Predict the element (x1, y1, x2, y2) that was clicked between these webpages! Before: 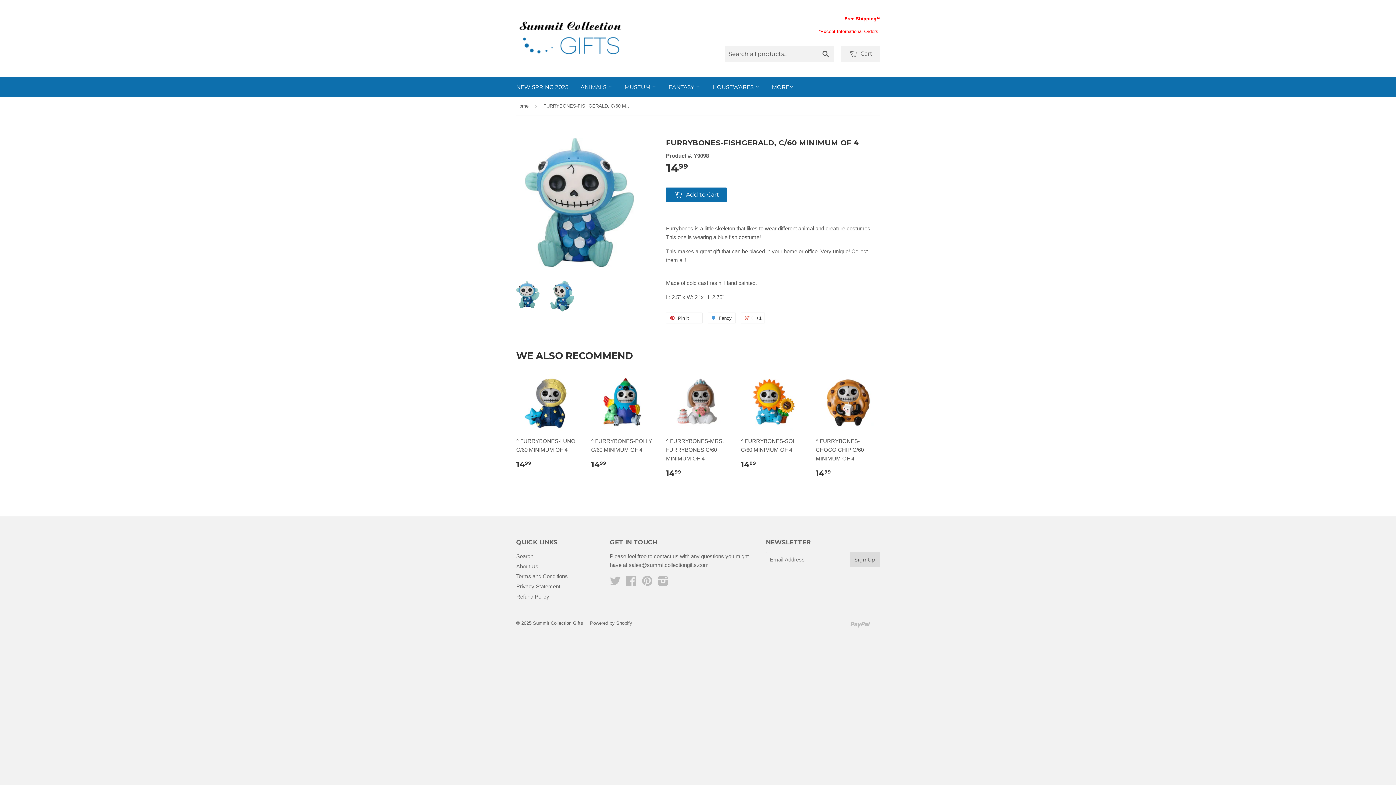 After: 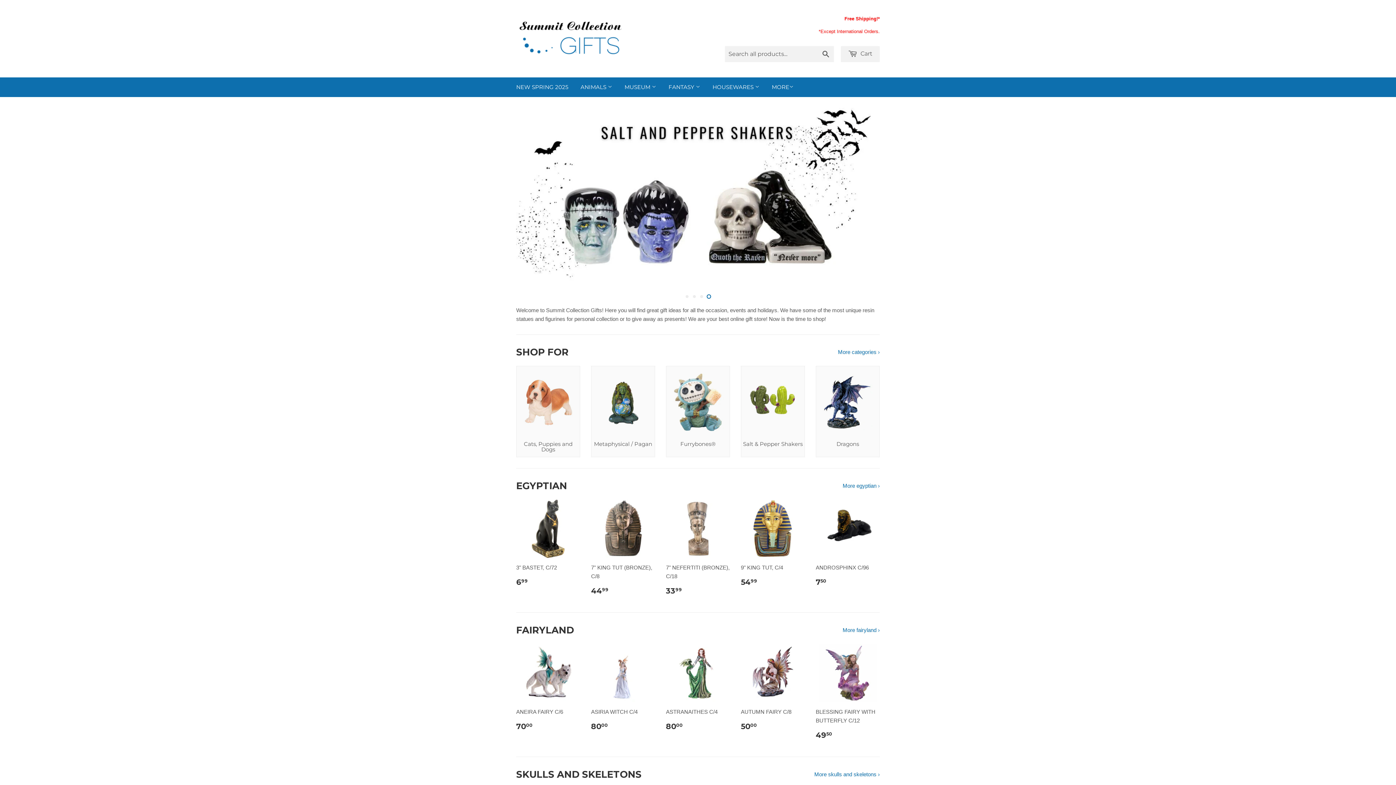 Action: label: Home bbox: (516, 97, 531, 115)